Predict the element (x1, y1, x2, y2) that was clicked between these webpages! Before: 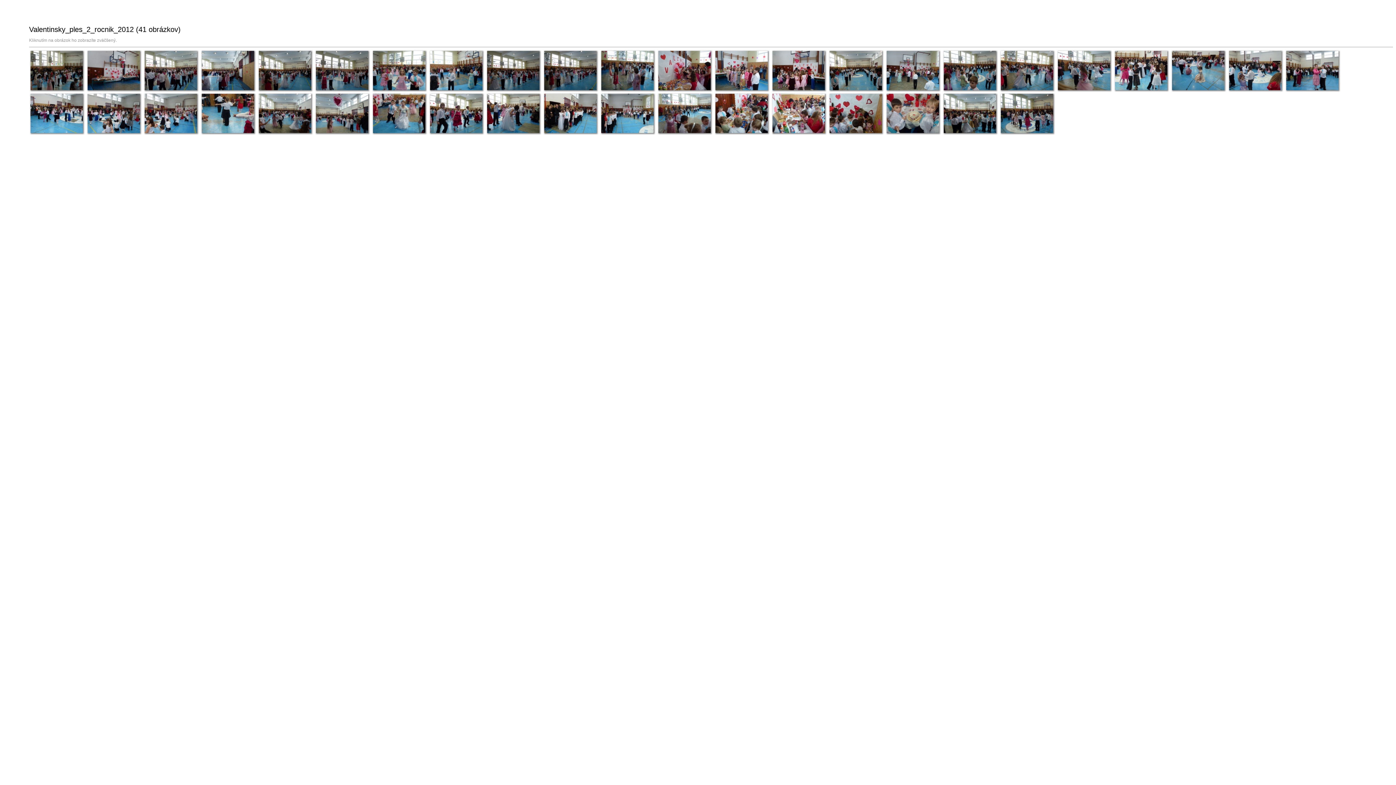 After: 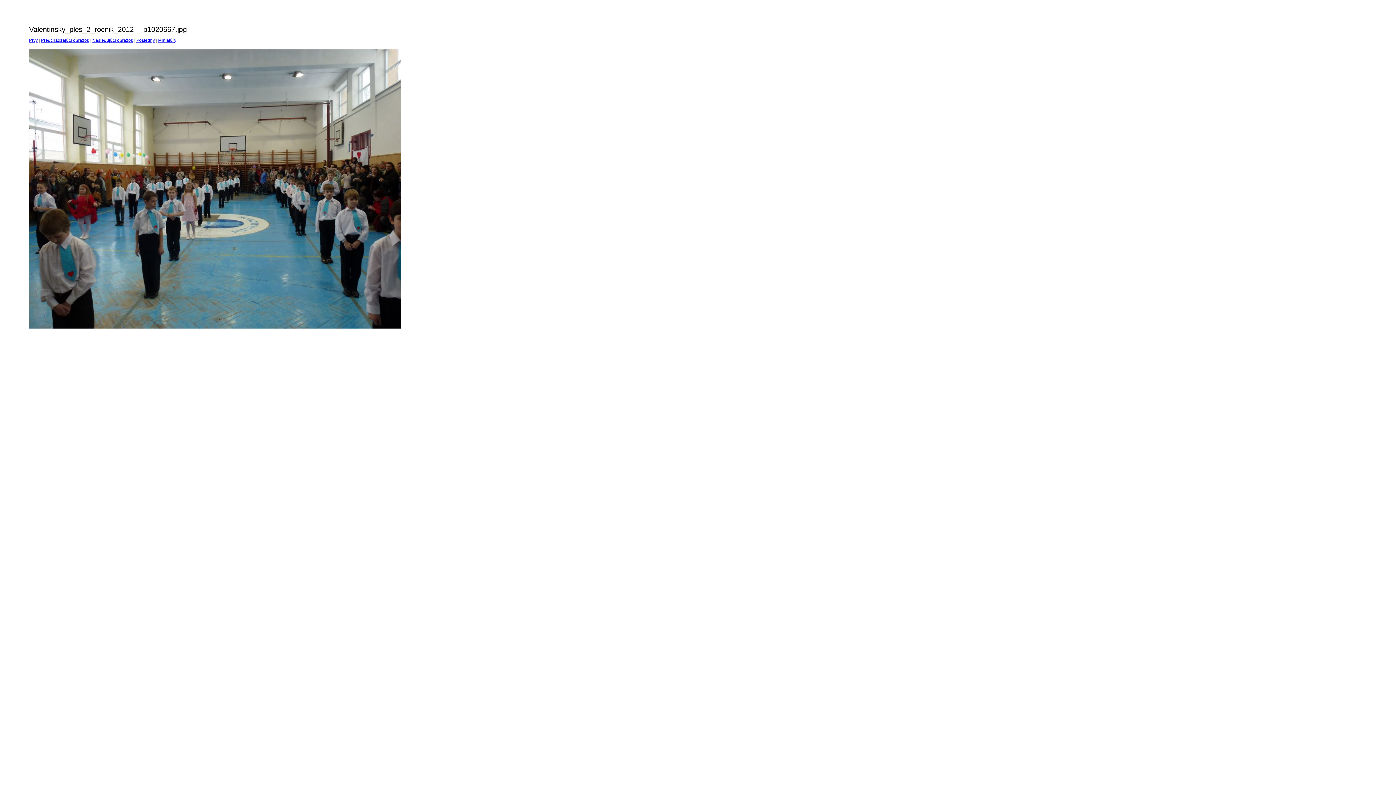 Action: bbox: (828, 68, 884, 72)